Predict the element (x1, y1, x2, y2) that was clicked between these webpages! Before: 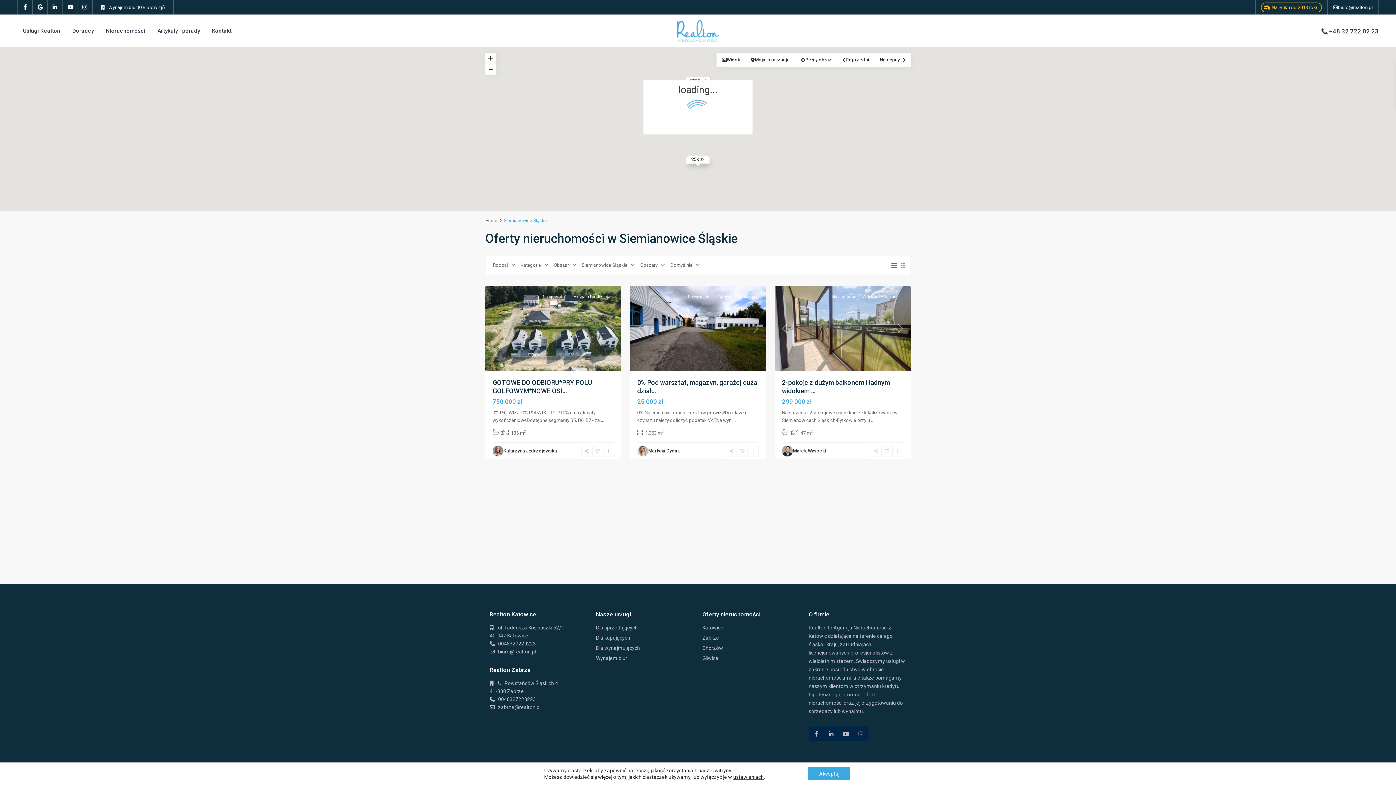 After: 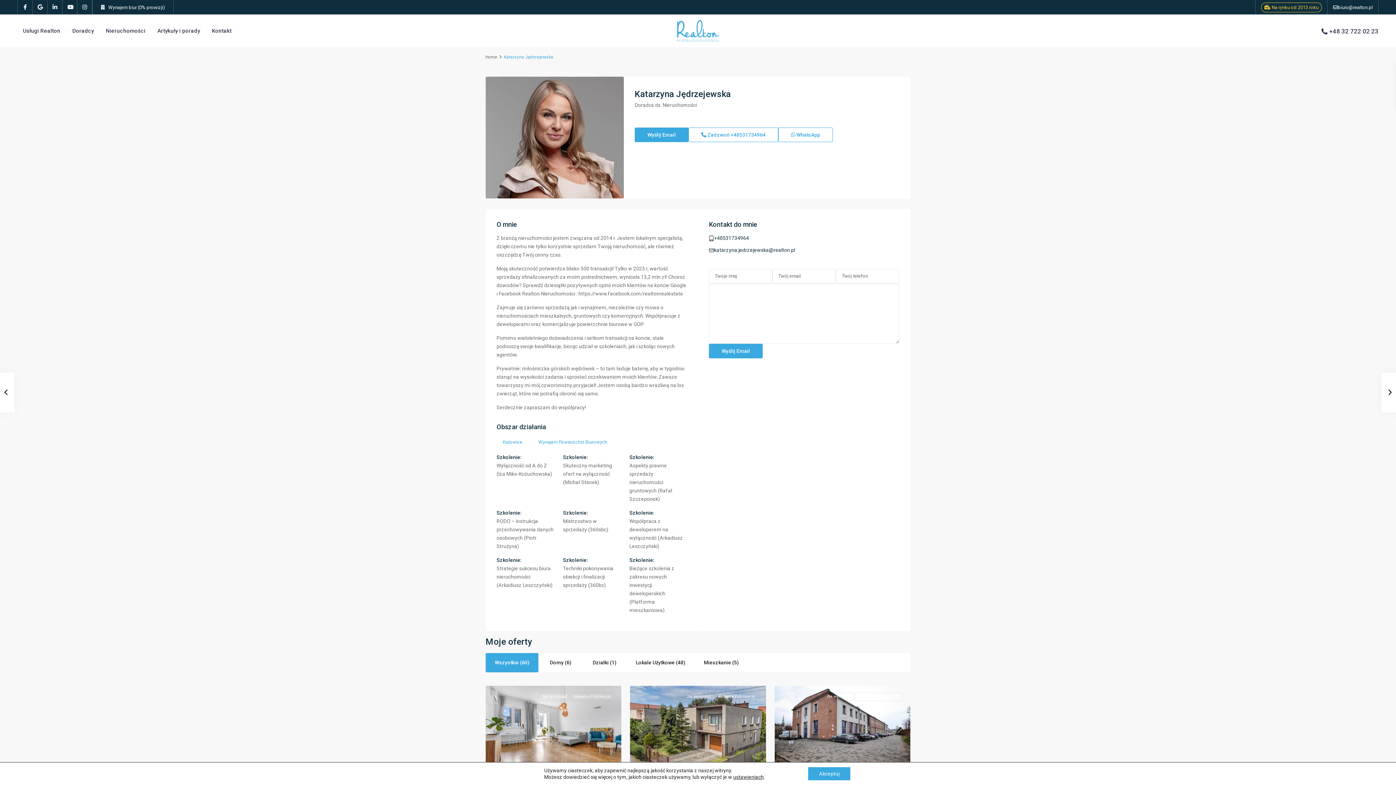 Action: bbox: (503, 445, 557, 456) label: Katarzyna Jędrzejewska